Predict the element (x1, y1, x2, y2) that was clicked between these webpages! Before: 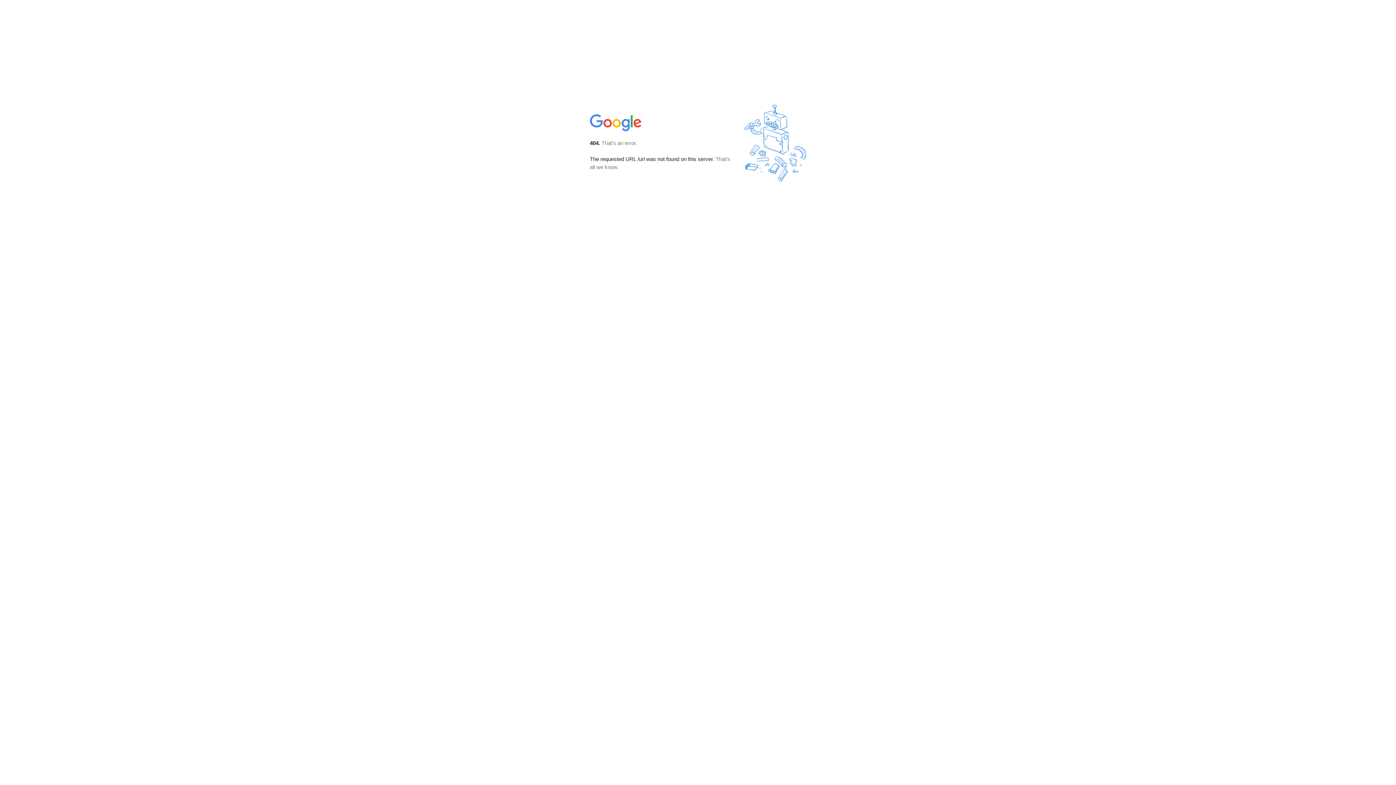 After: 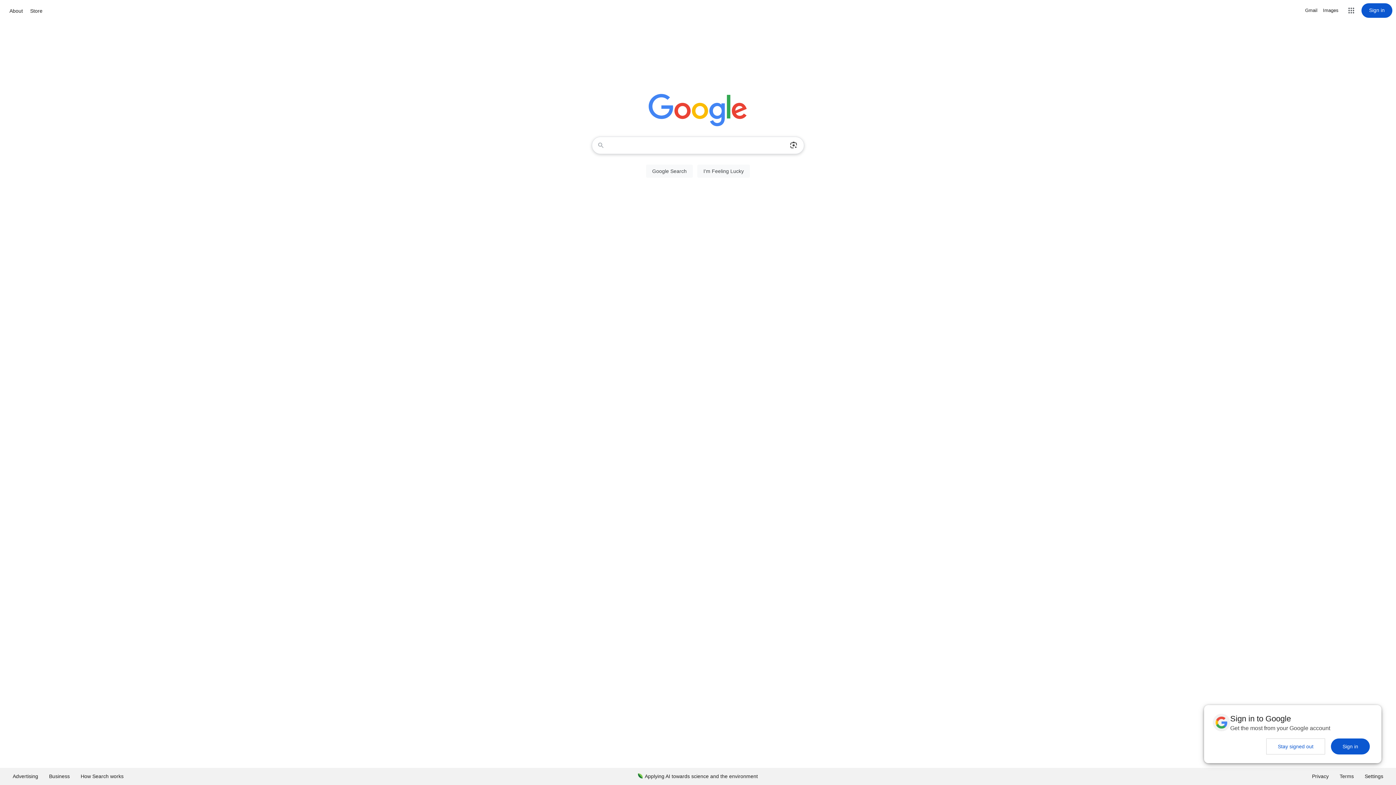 Action: bbox: (590, 127, 642, 134)